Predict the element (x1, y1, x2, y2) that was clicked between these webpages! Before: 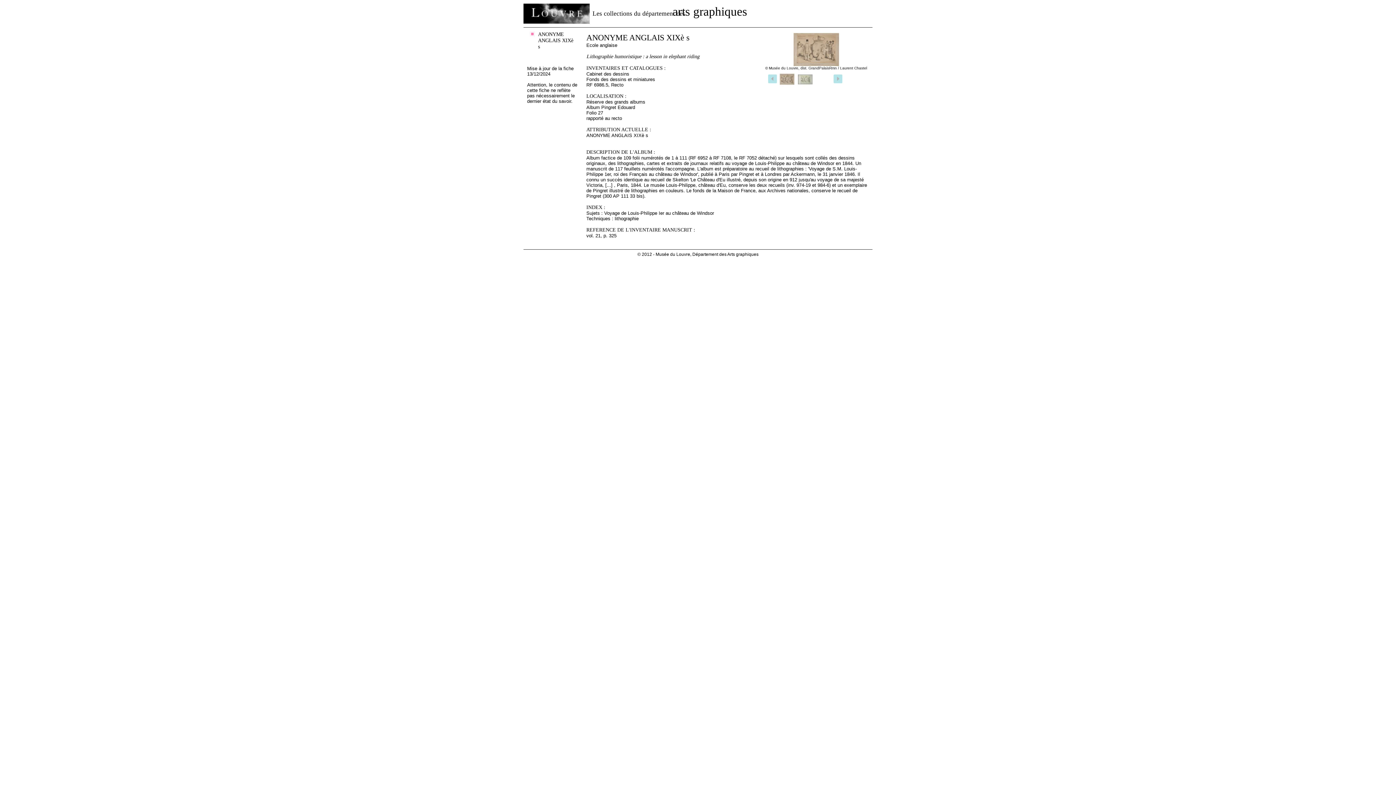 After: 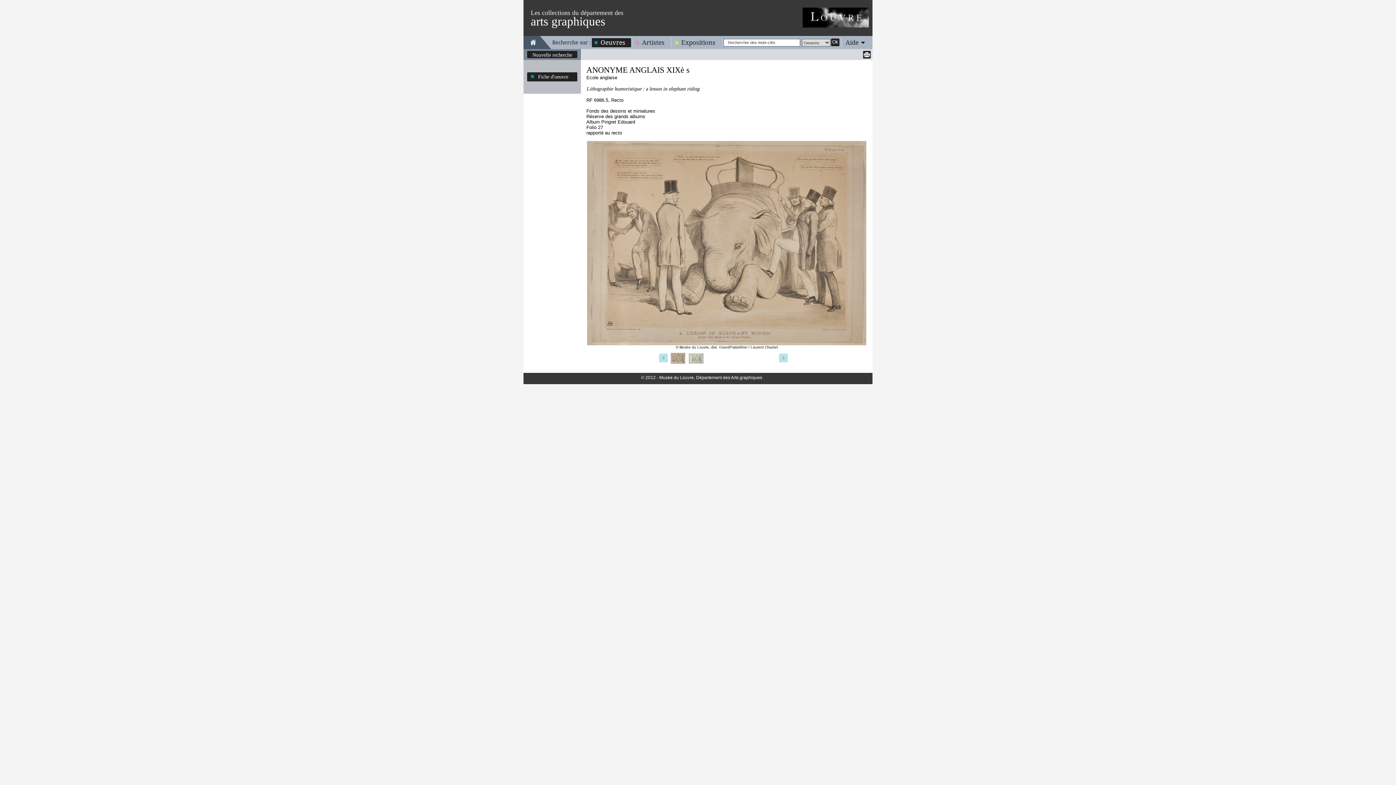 Action: bbox: (782, 33, 849, 66)